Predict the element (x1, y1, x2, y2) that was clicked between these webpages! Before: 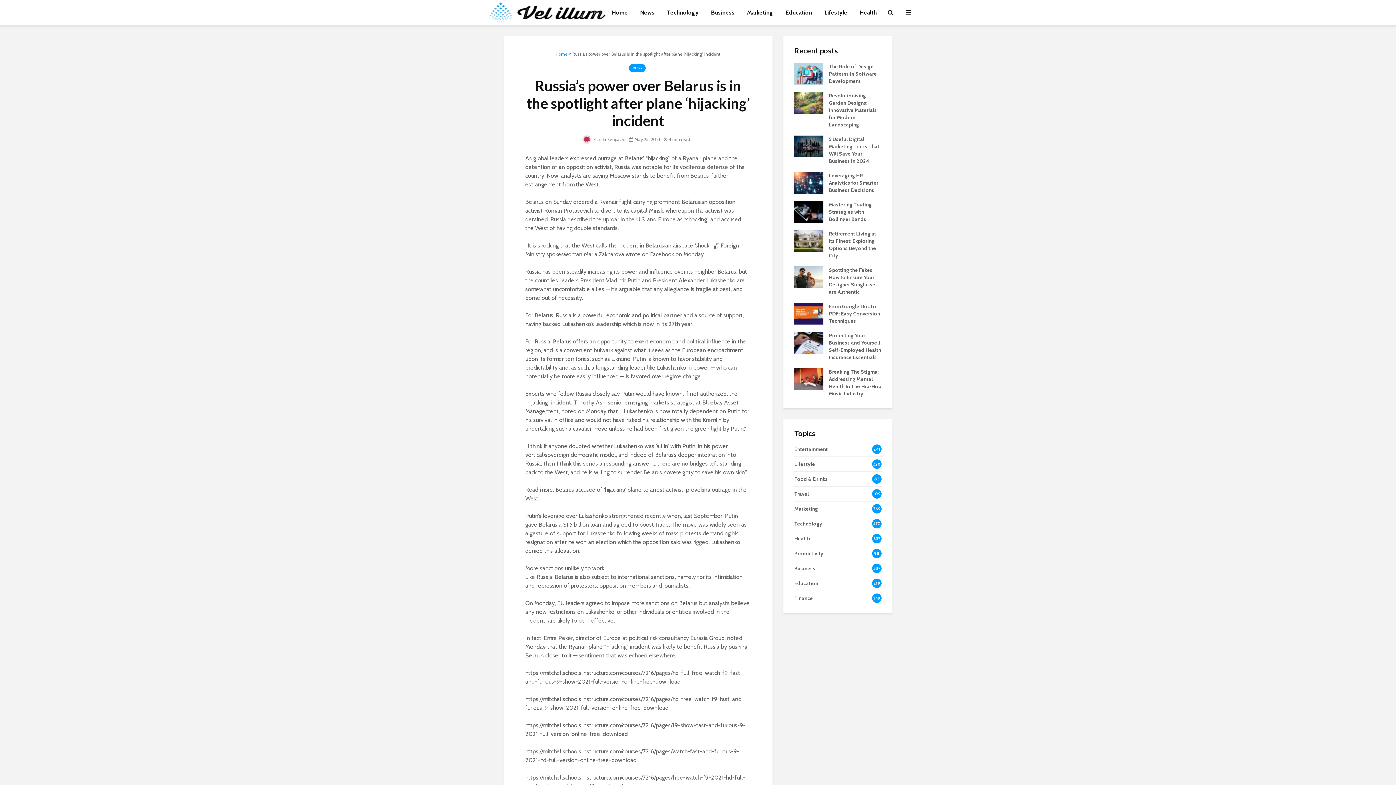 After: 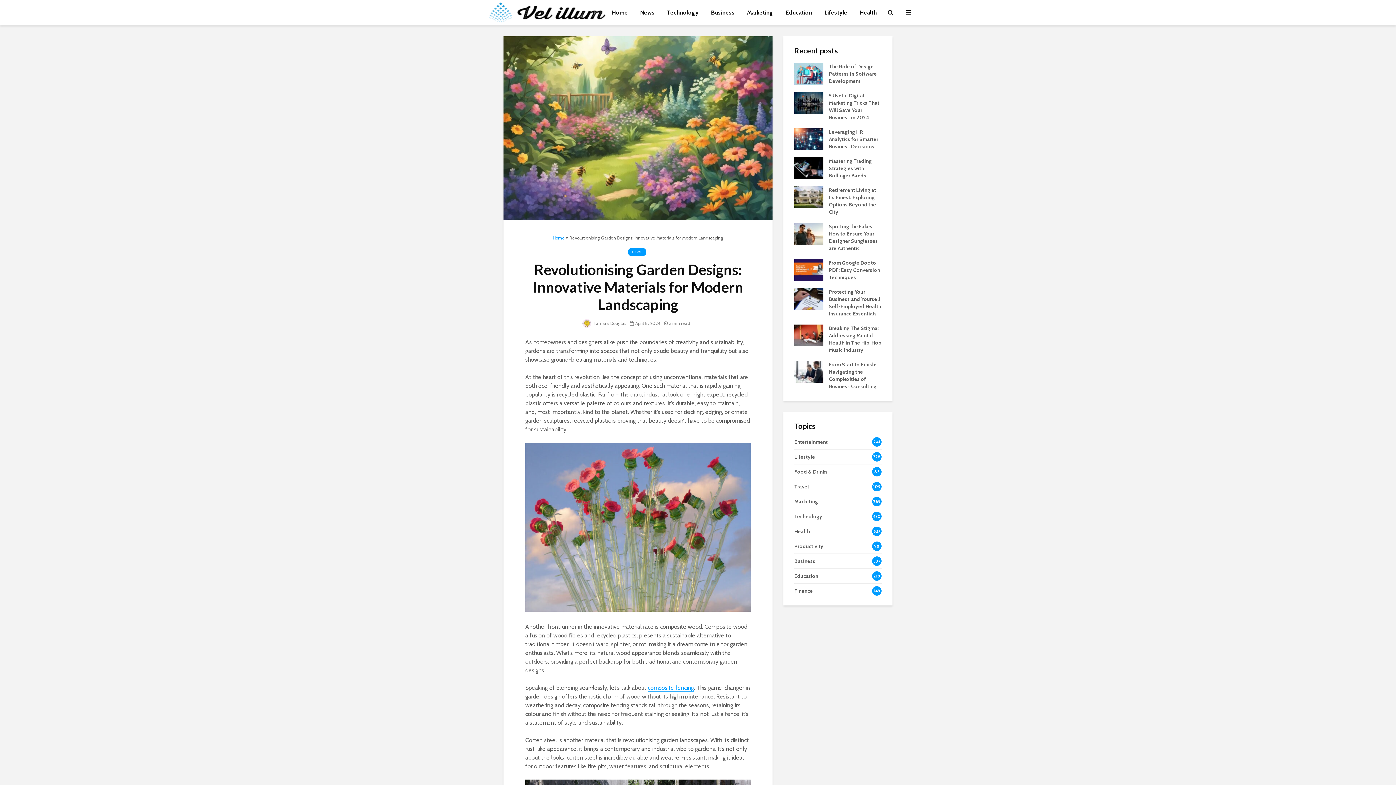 Action: label: Revolutionising Garden Designs: Innovative Materials for Modern Landscaping bbox: (829, 92, 877, 128)